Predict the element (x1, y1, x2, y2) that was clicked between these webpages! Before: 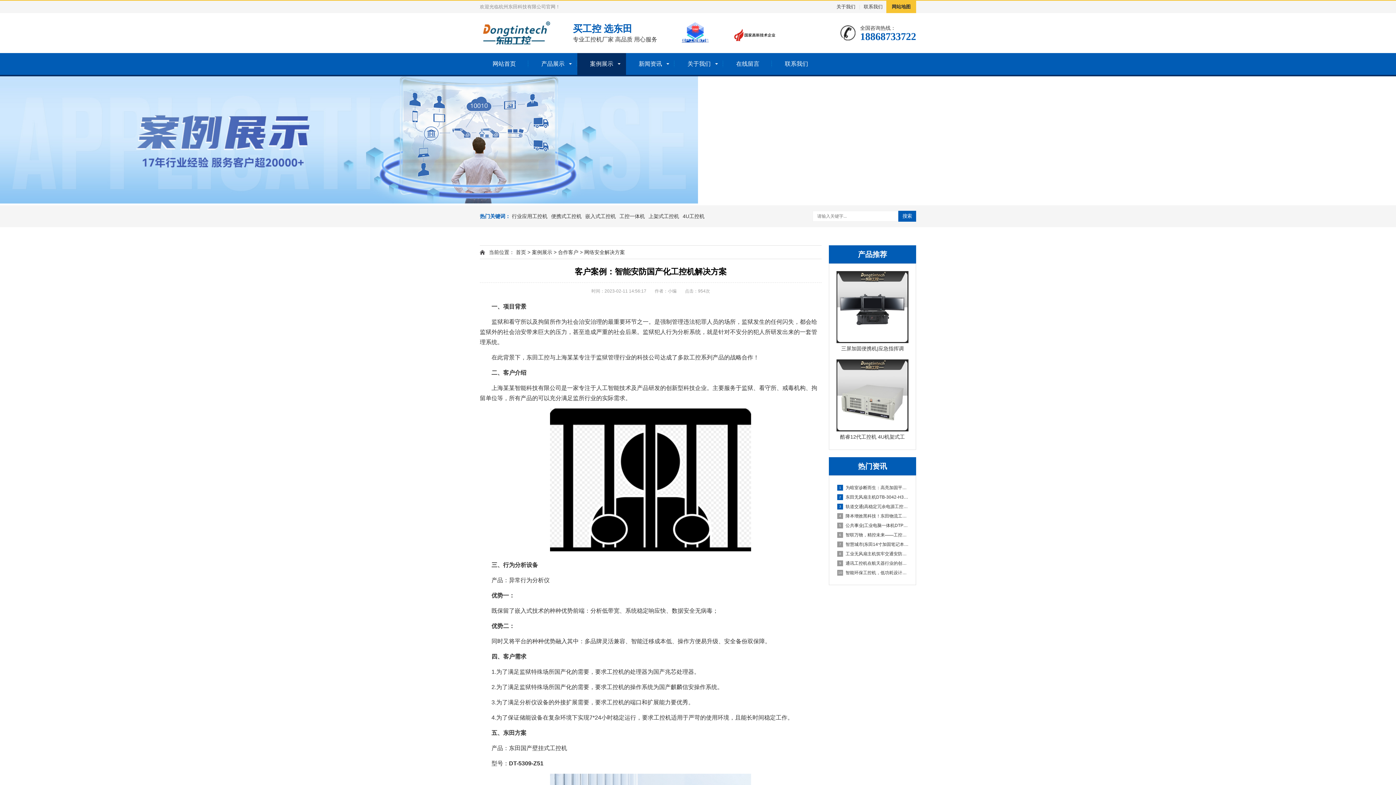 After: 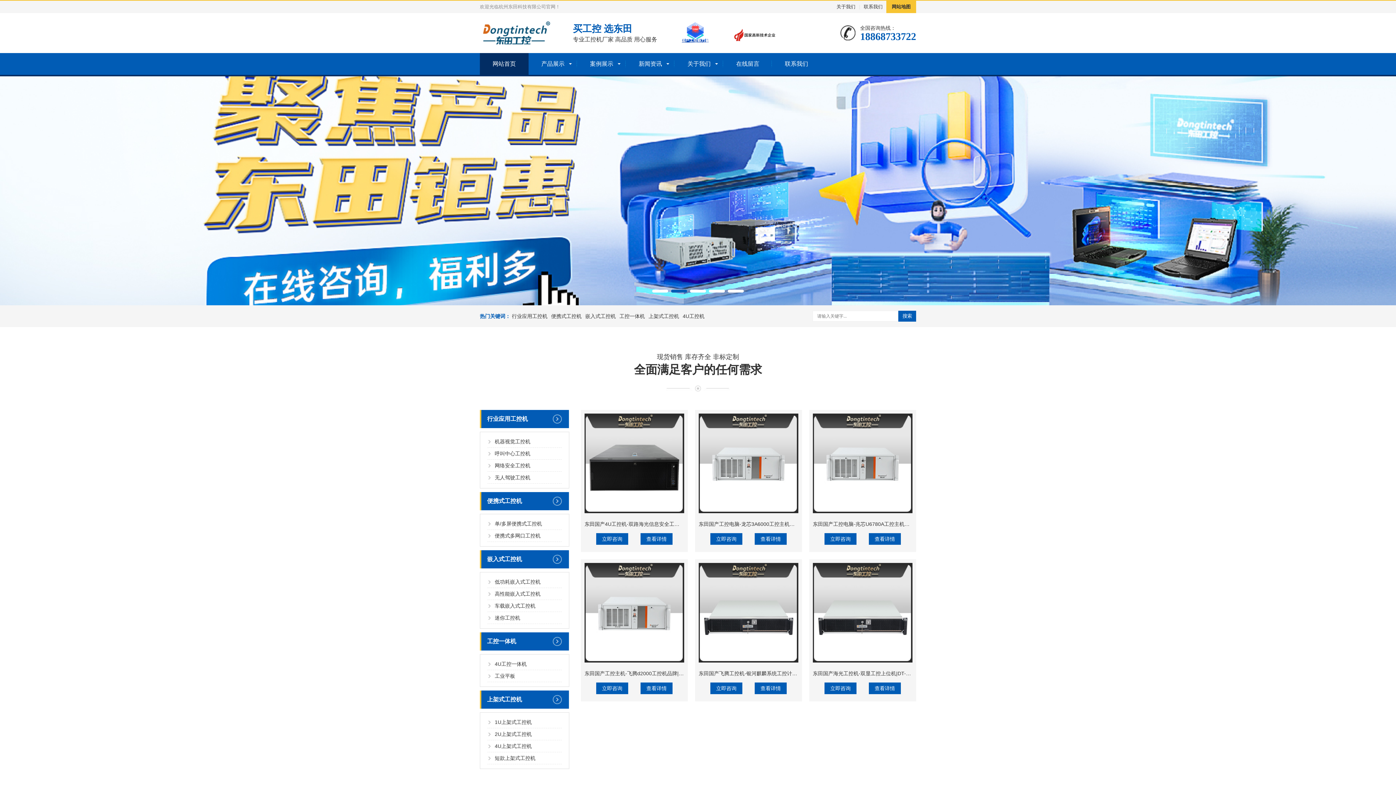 Action: label: 首页 bbox: (516, 249, 526, 255)